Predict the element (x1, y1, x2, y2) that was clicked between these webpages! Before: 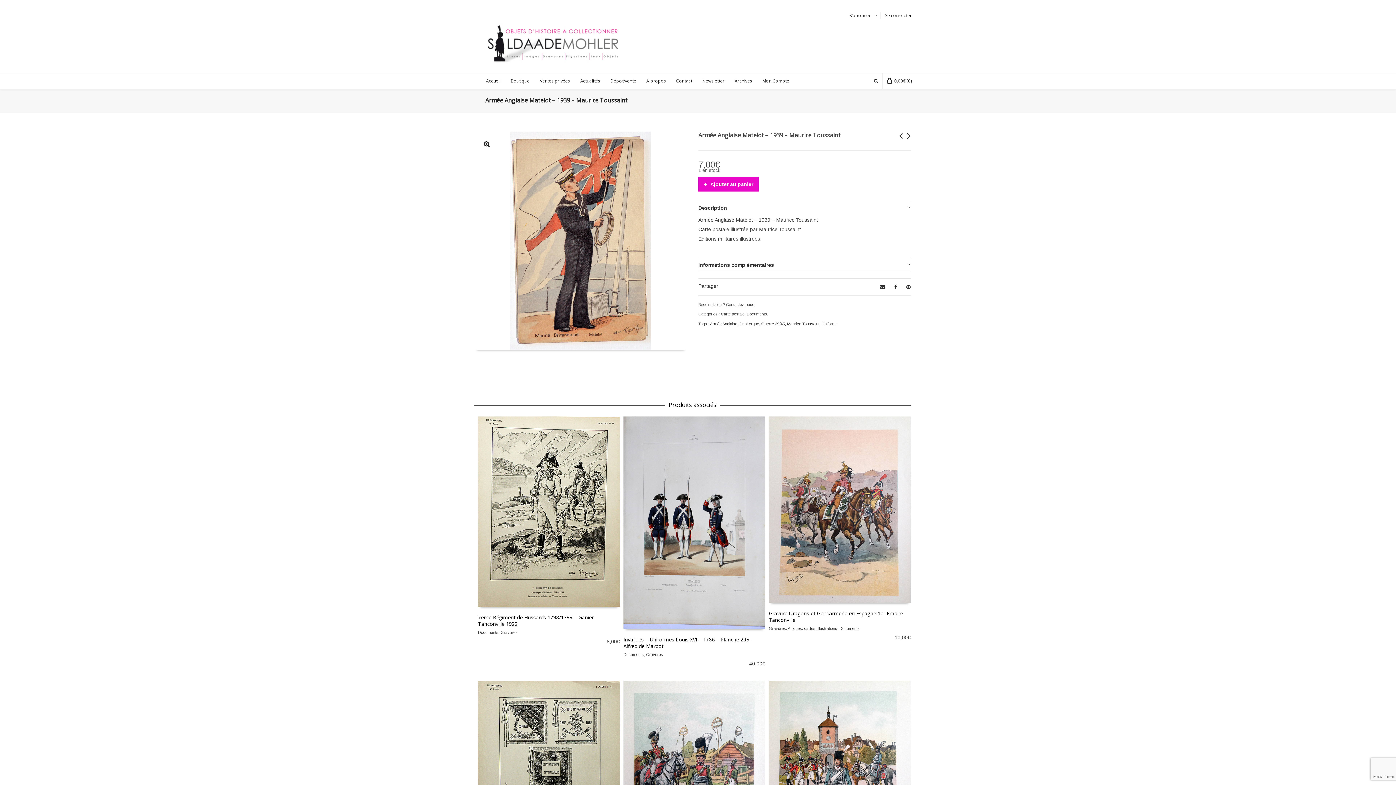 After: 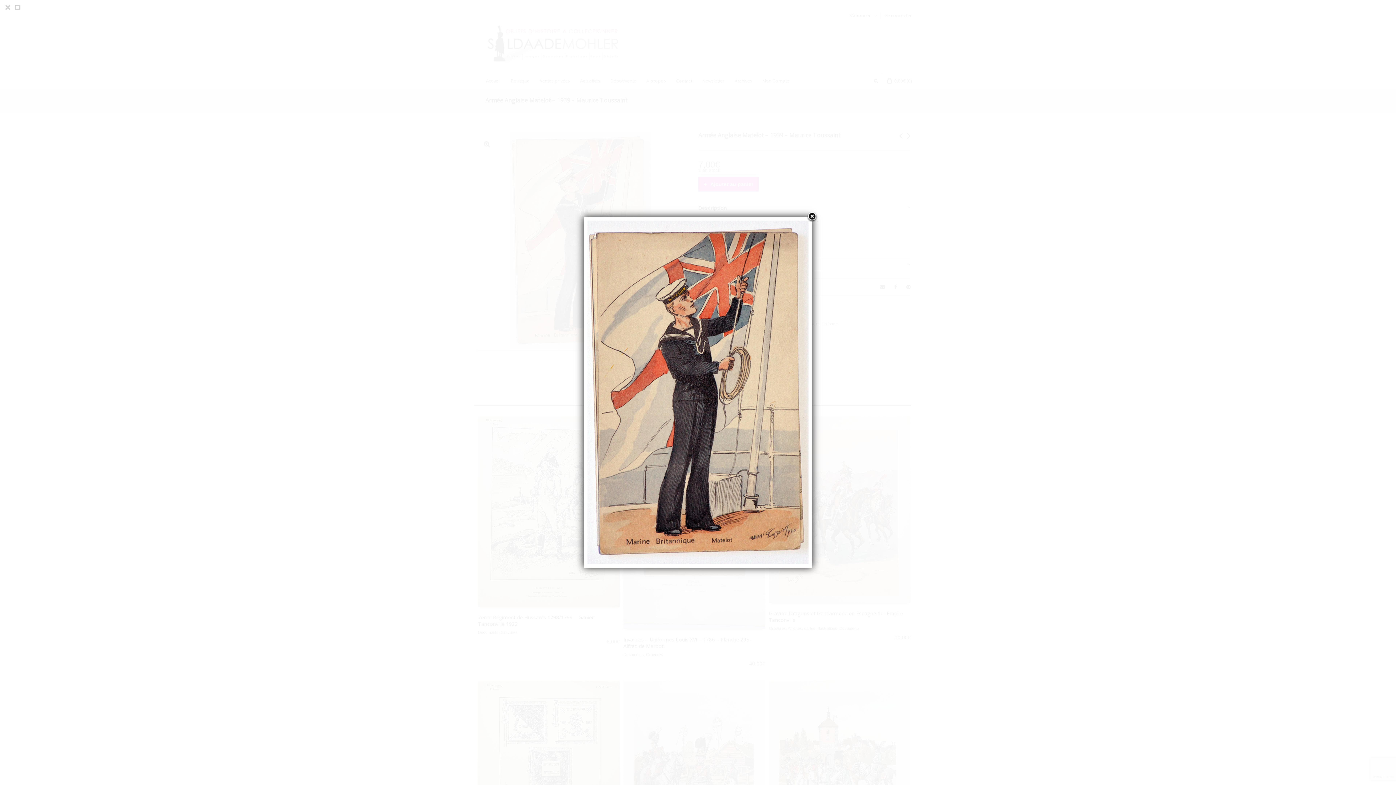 Action: bbox: (481, 138, 492, 149)